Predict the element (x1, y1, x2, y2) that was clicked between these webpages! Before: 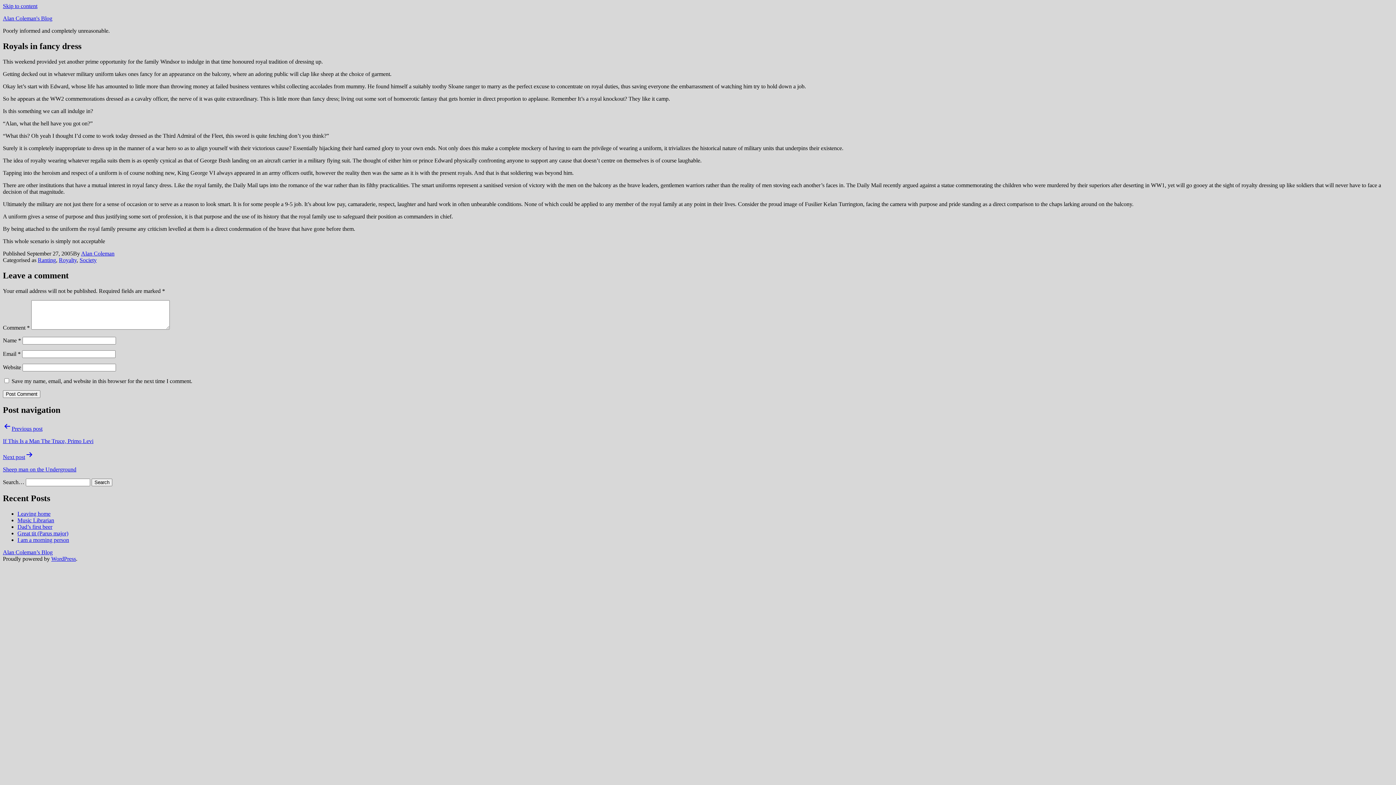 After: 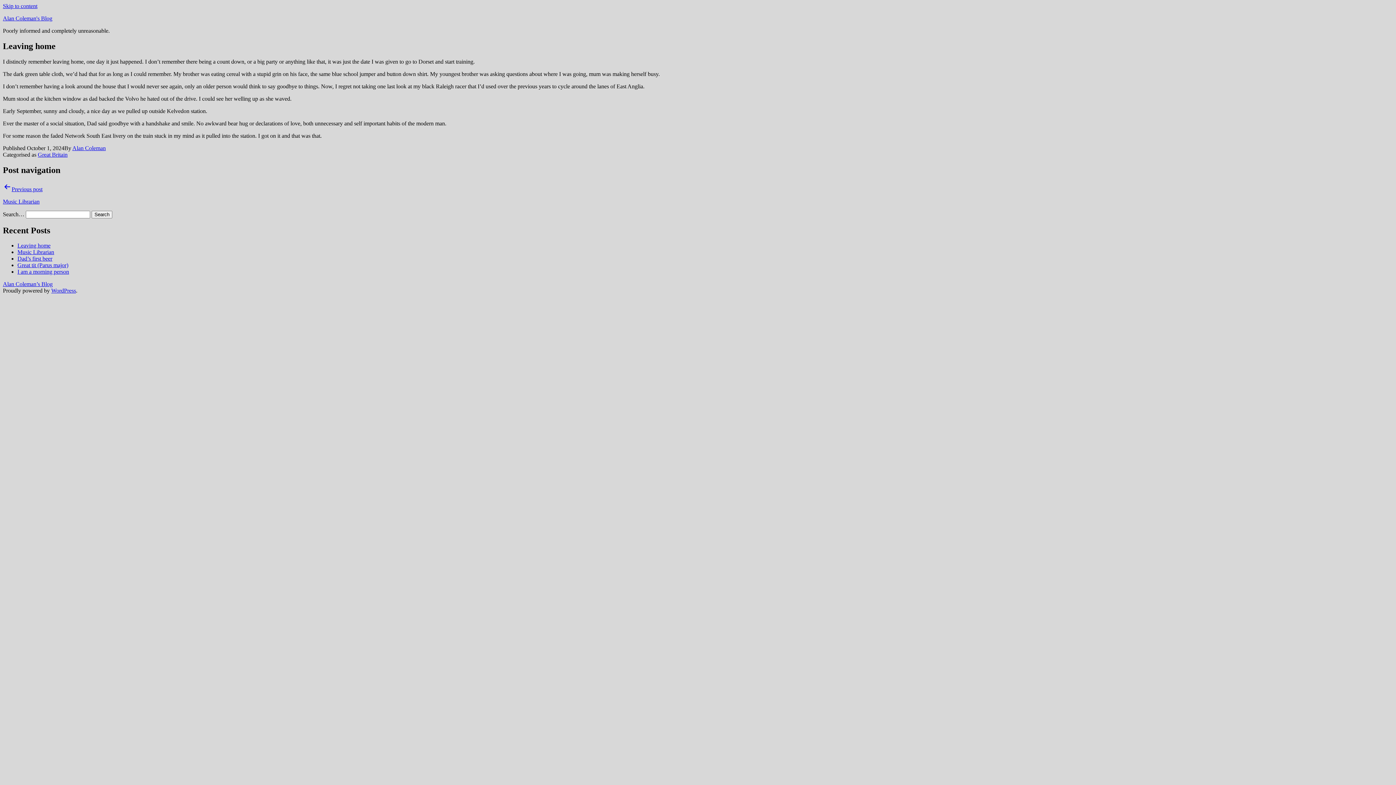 Action: label: Leaving home bbox: (17, 511, 50, 517)